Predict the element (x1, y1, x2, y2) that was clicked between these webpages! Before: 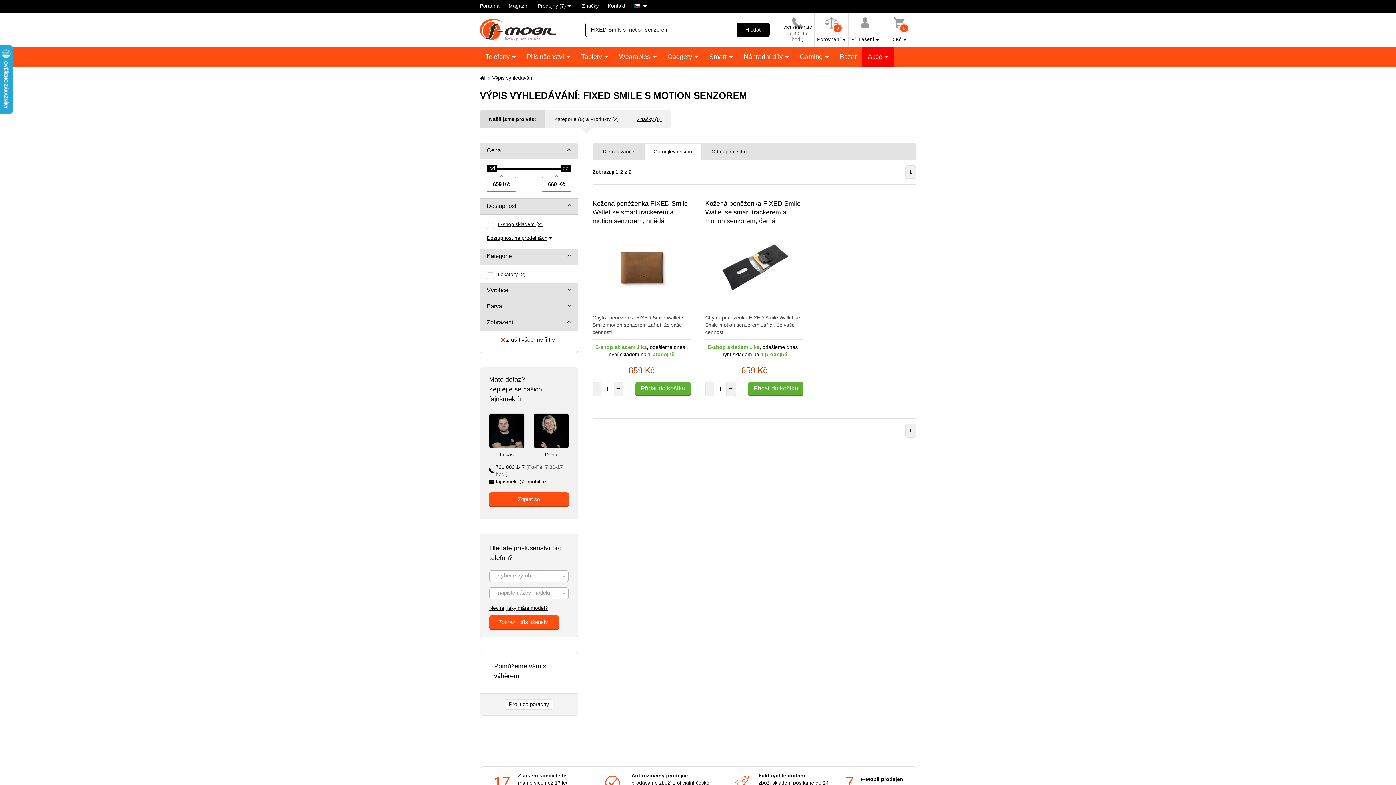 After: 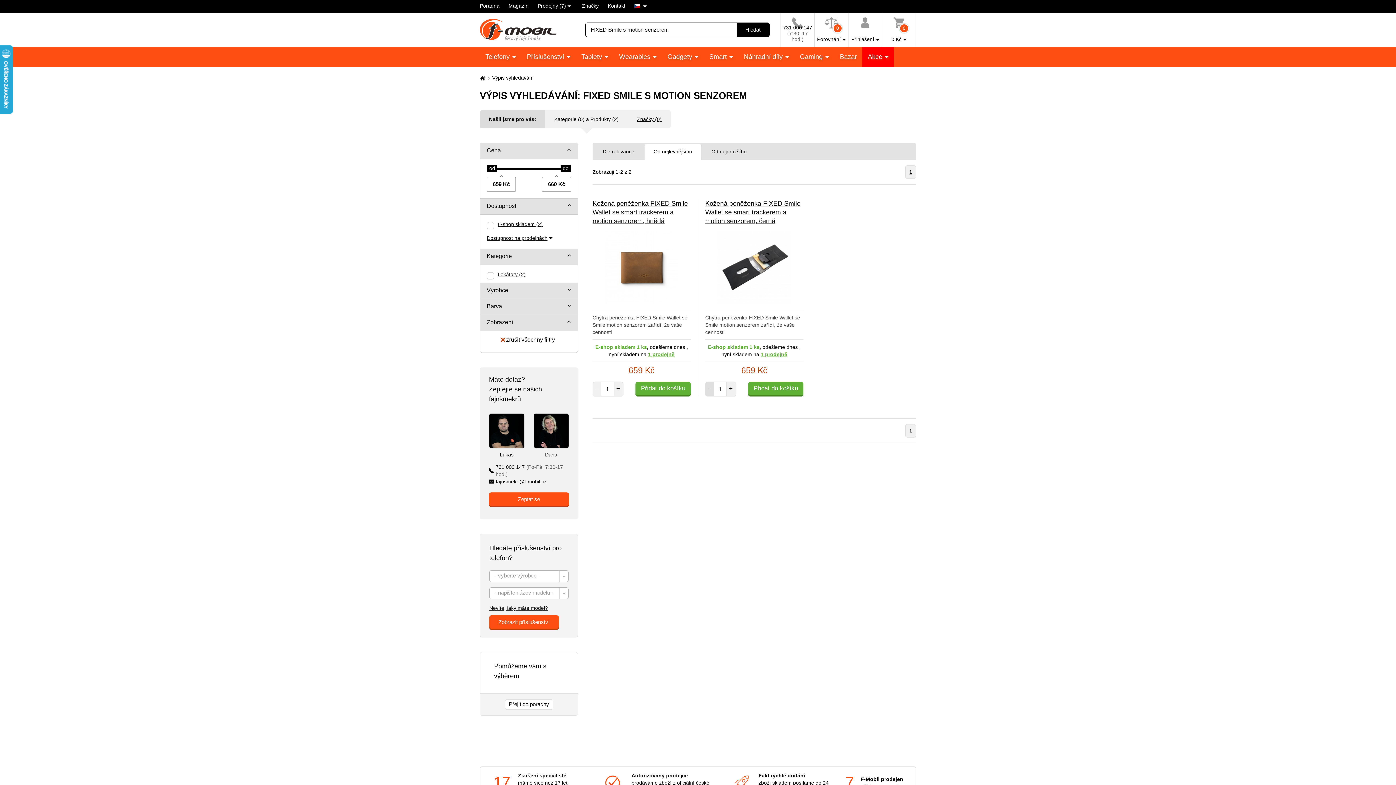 Action: bbox: (705, 382, 714, 396) label: -